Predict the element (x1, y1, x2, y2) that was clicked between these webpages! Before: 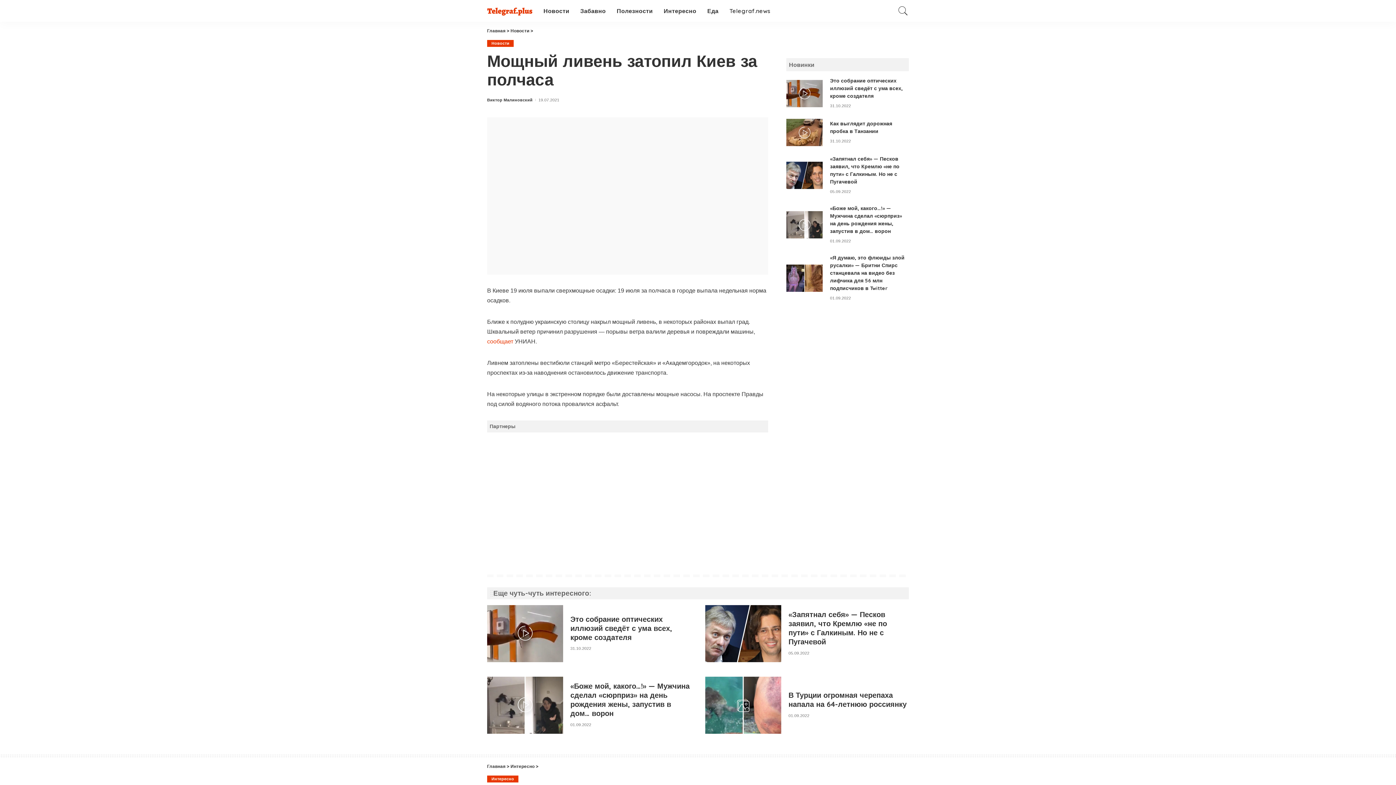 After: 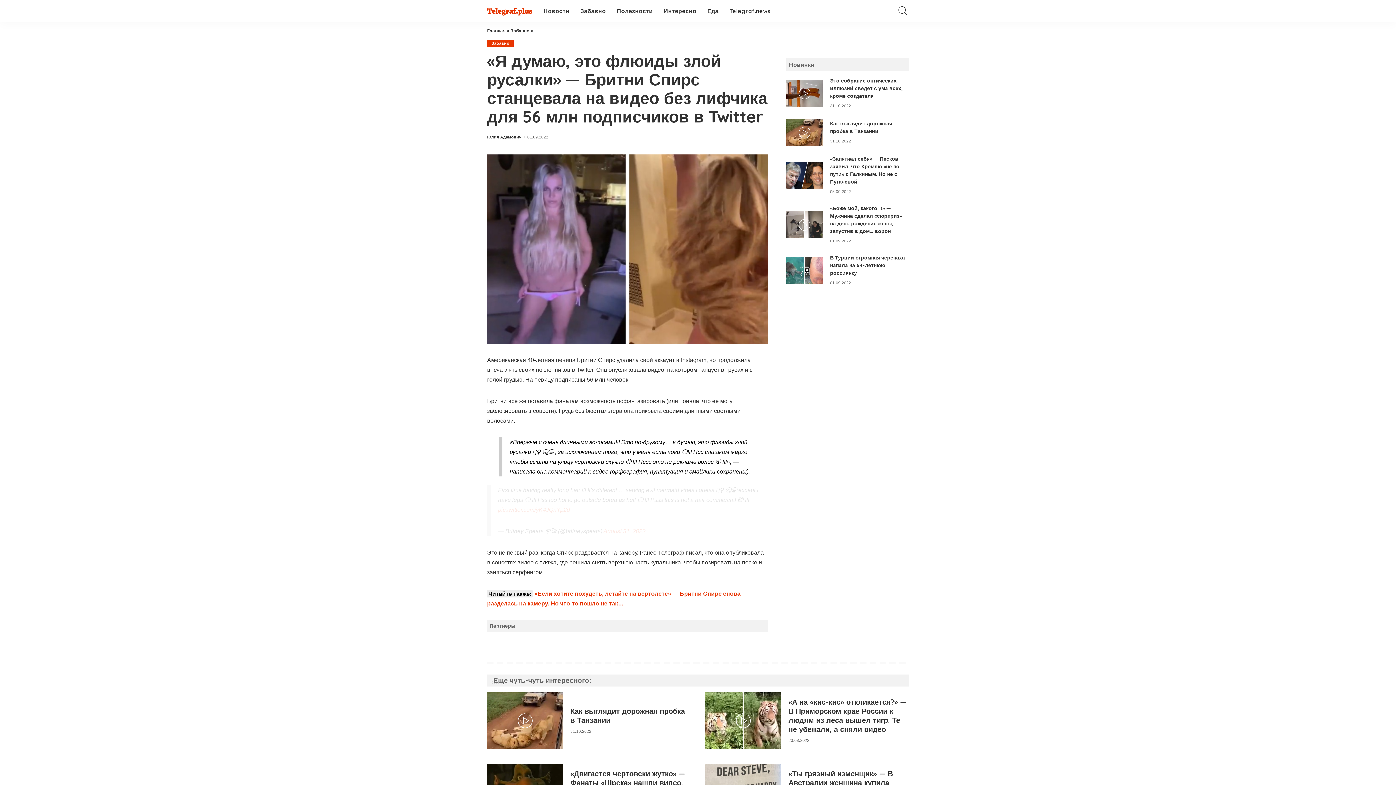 Action: bbox: (830, 254, 904, 291) label: «Я думаю, это флюиды злой русалки» — Бритни Спирс станцевала на видео без лифчика для 56 млн подписчиков в Twitter